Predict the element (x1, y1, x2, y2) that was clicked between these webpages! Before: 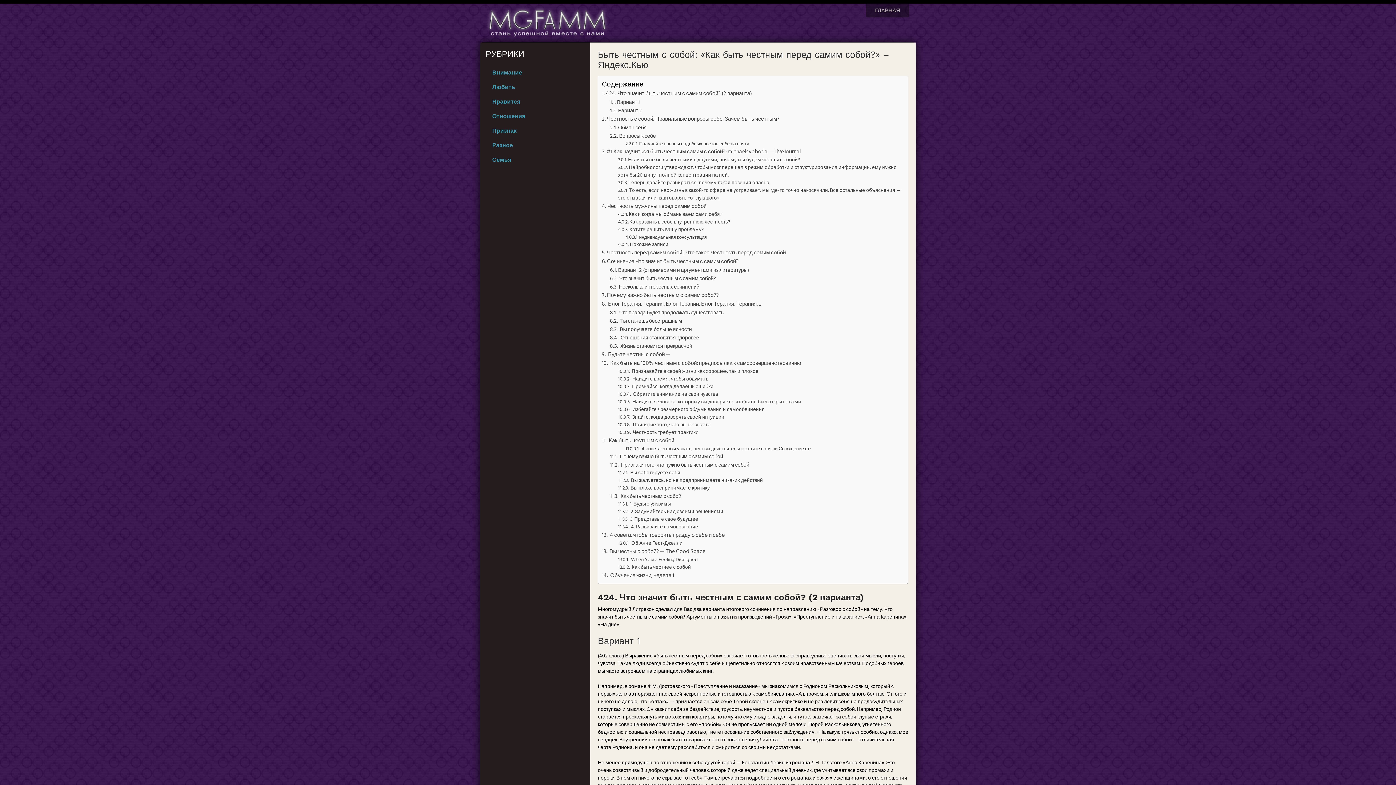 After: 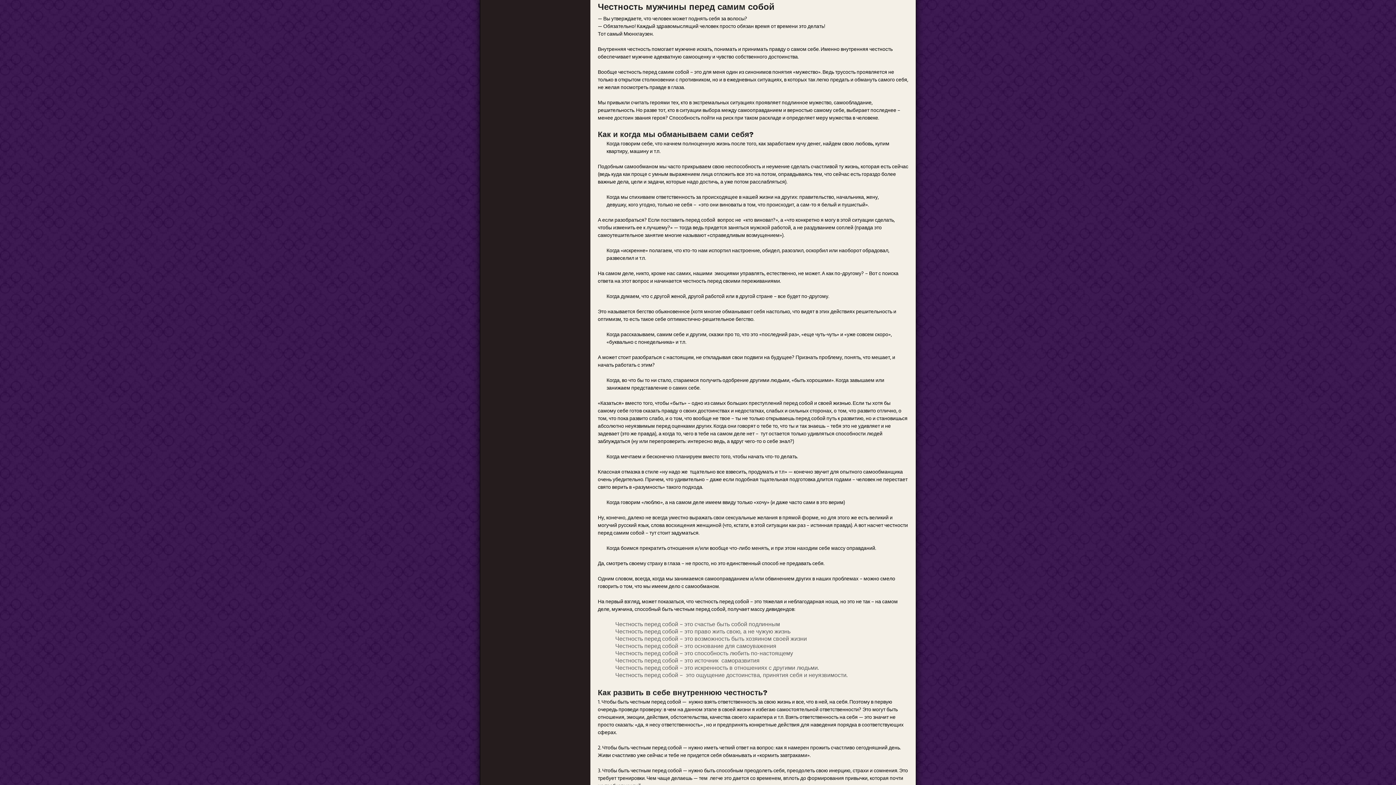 Action: label: Честность мужчины перед самим собой bbox: (601, 201, 706, 210)